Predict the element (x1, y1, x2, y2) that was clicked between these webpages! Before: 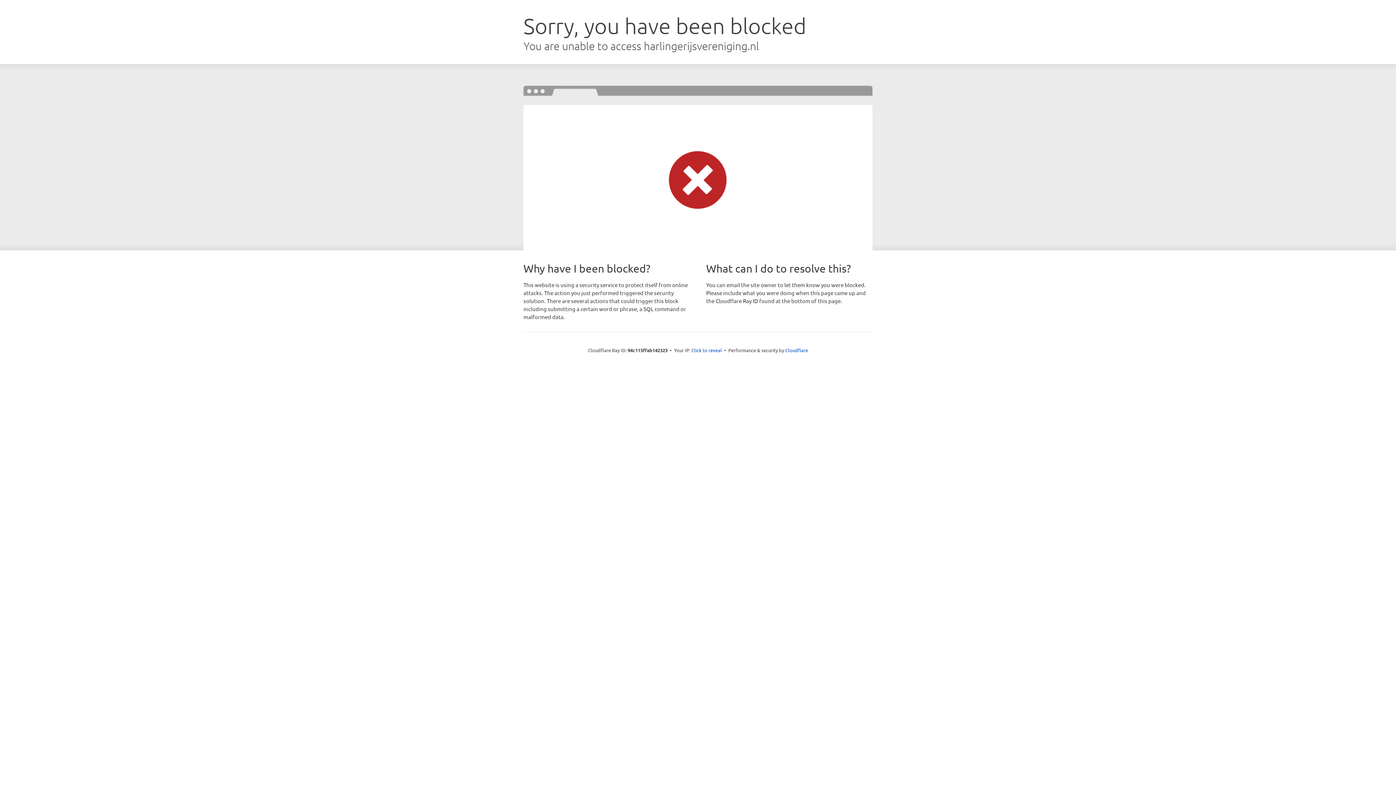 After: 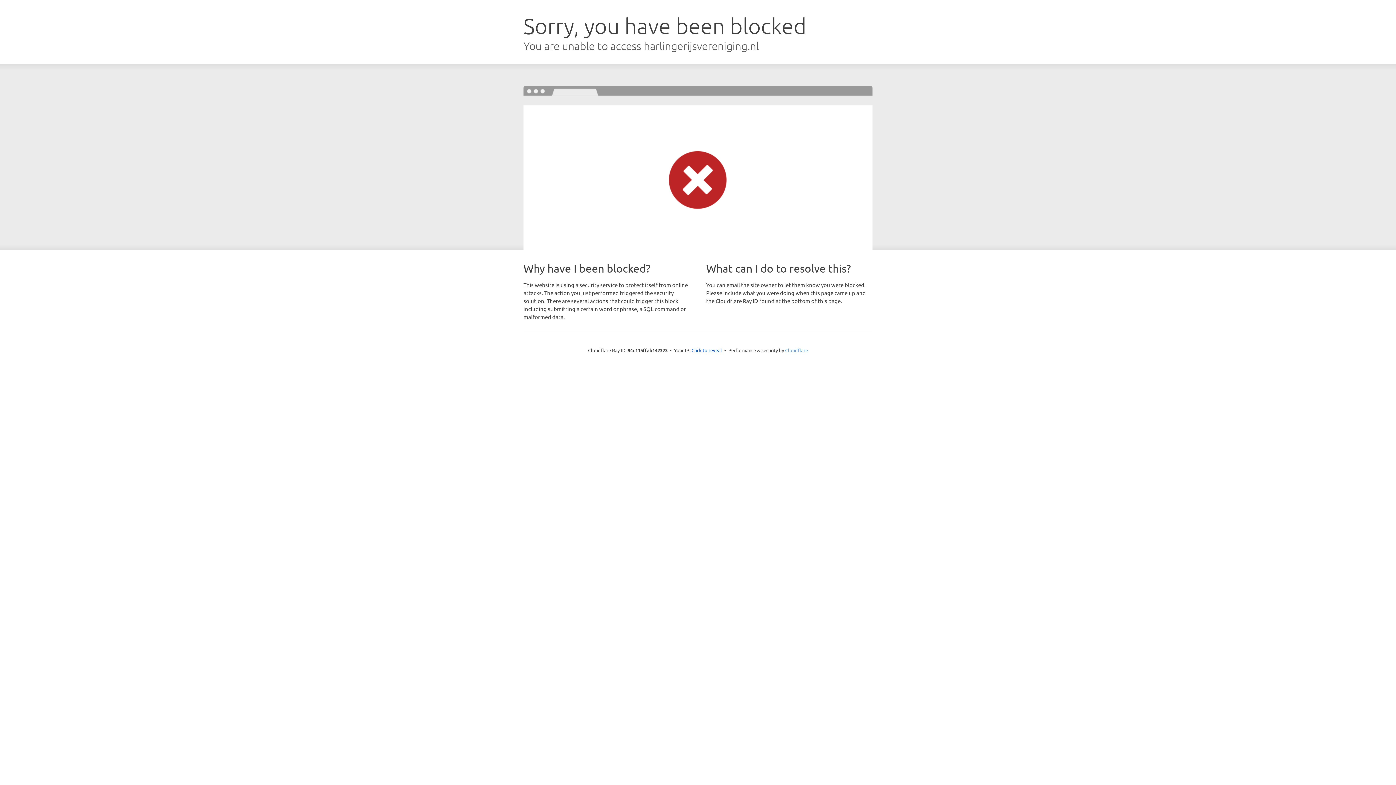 Action: label: Cloudflare bbox: (785, 347, 808, 353)